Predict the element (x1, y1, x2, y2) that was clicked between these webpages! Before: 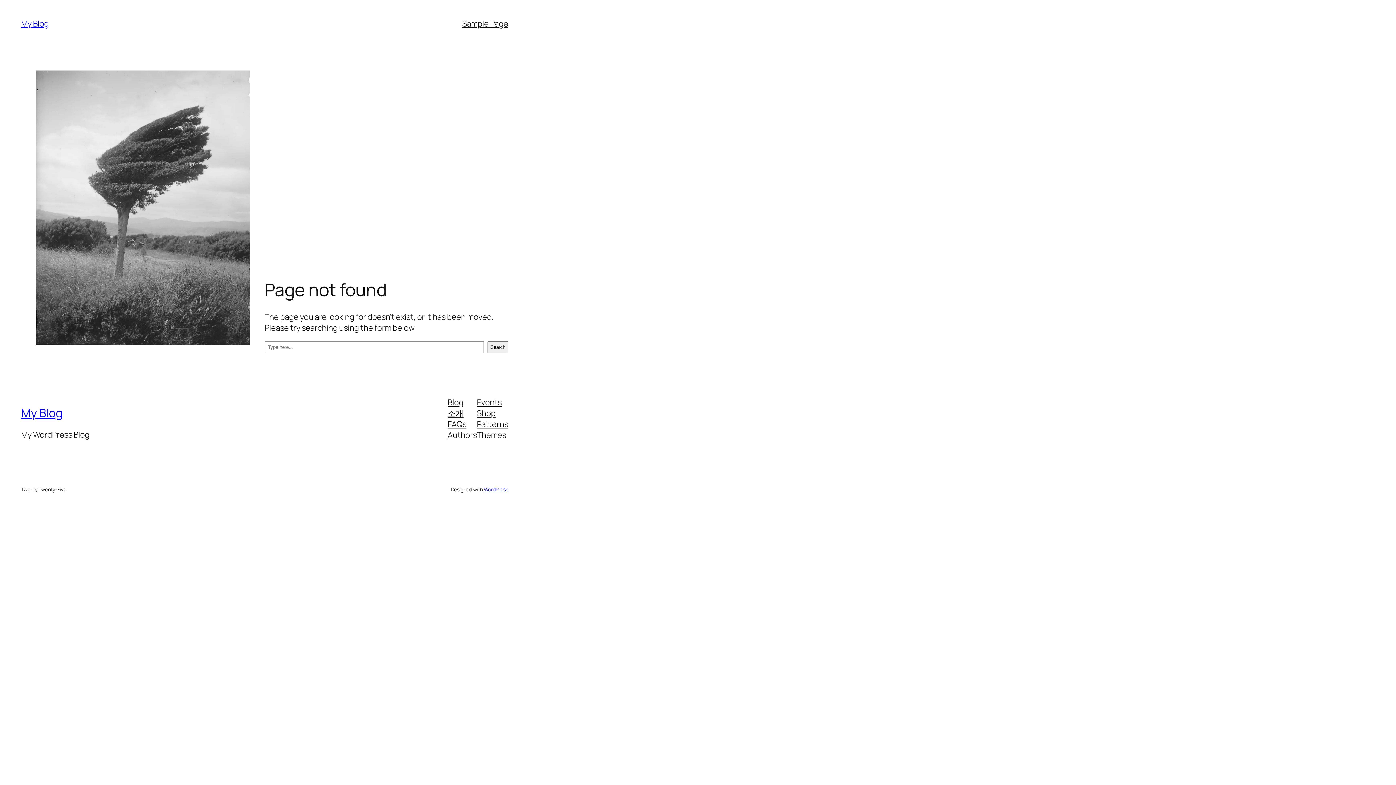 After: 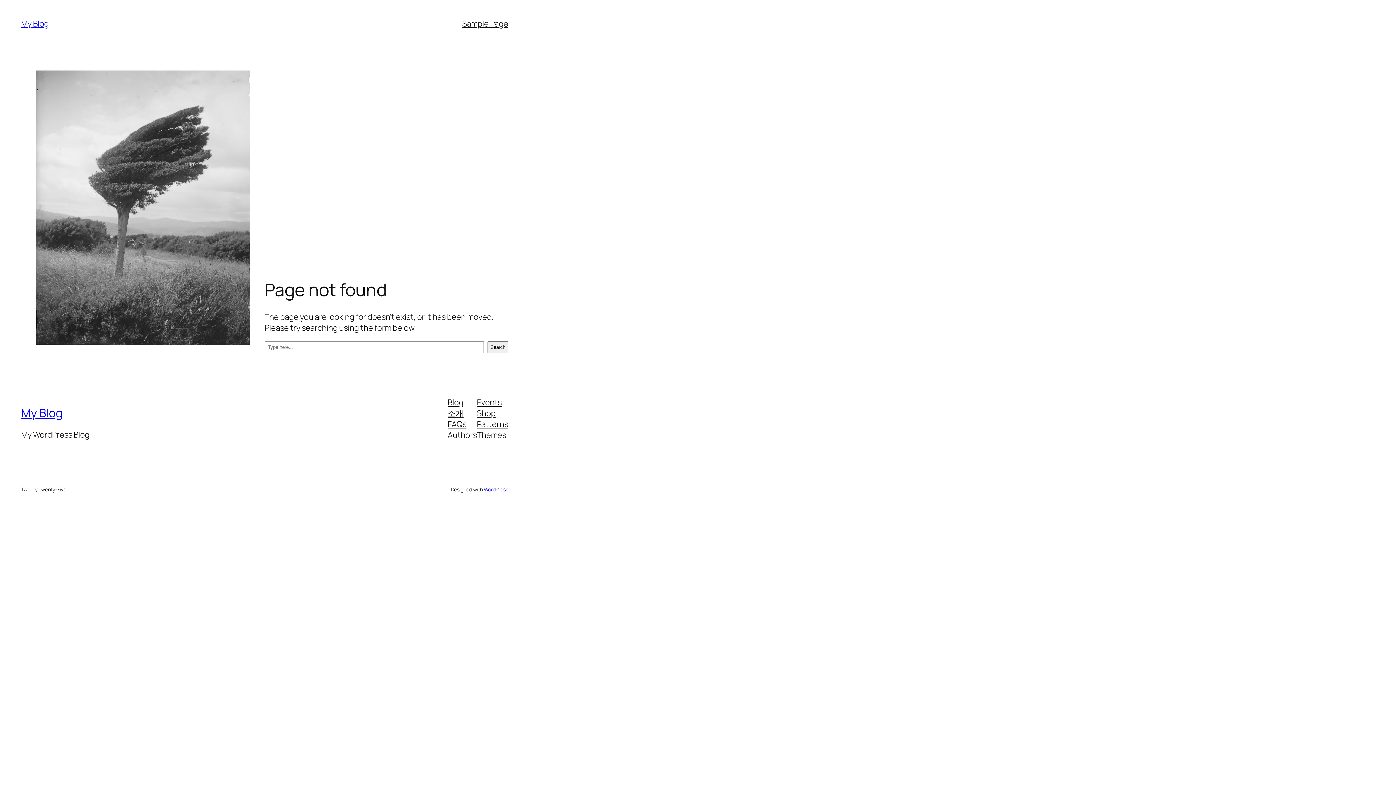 Action: bbox: (447, 418, 466, 429) label: FAQs